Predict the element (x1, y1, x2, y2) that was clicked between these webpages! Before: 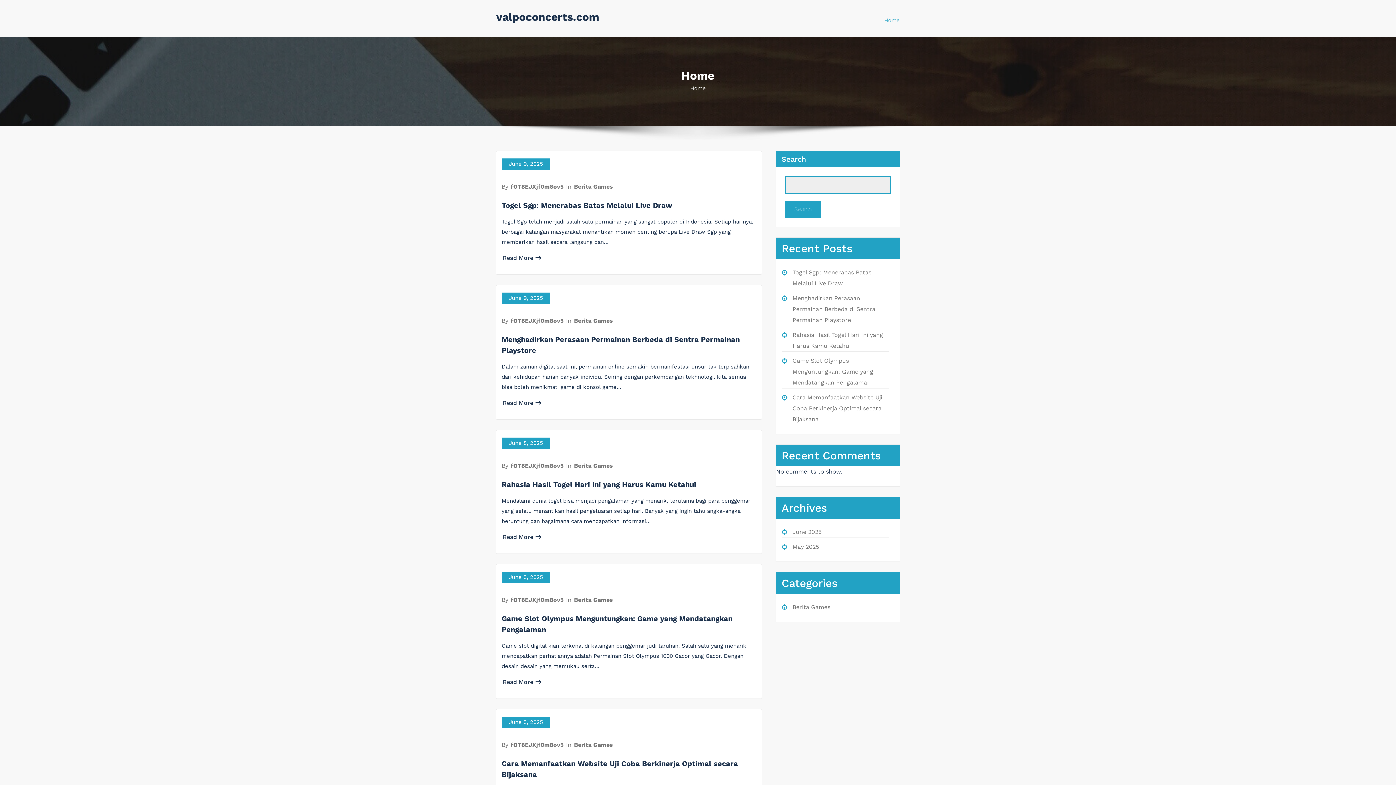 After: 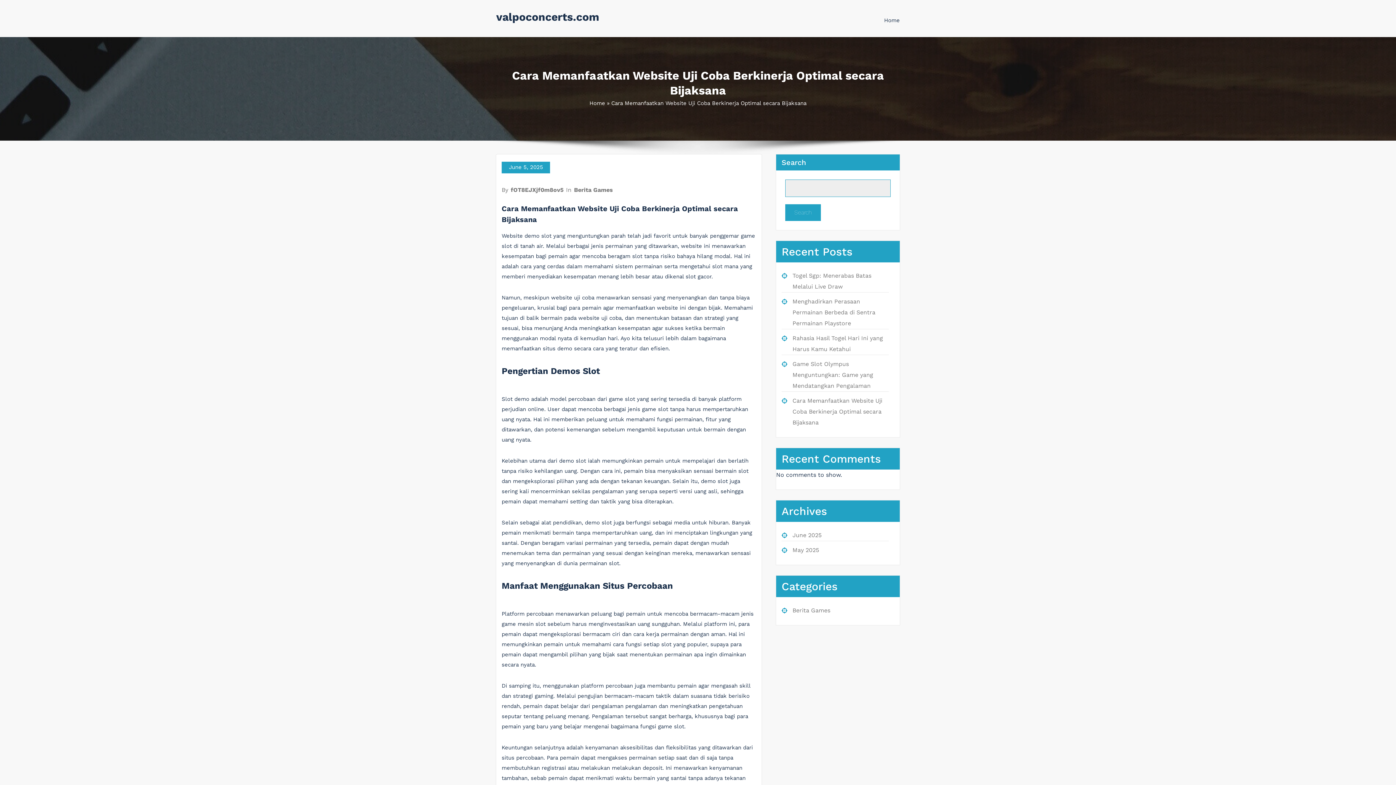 Action: label: Cara Memanfaatkan Website Uji Coba Berkinerja Optimal secara Bijaksana bbox: (792, 394, 882, 422)